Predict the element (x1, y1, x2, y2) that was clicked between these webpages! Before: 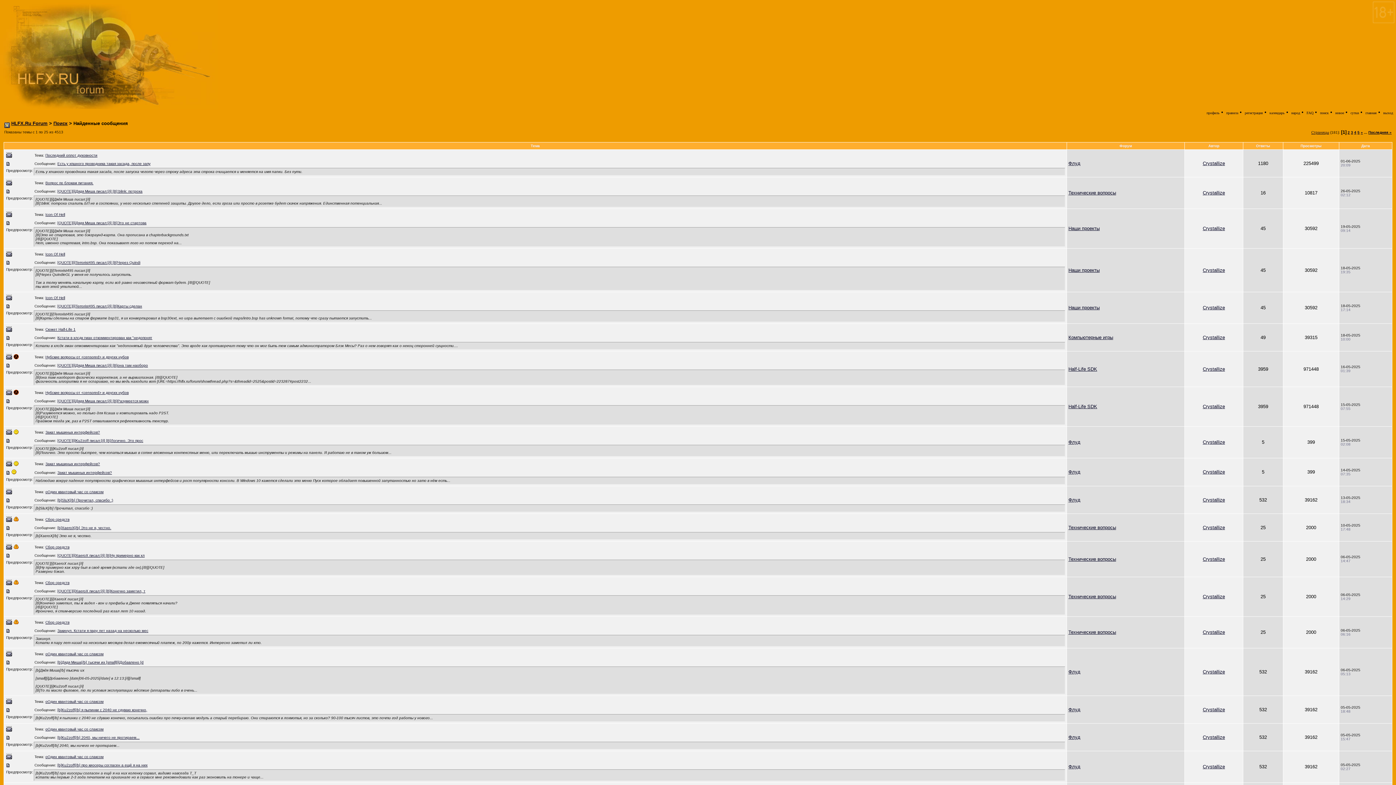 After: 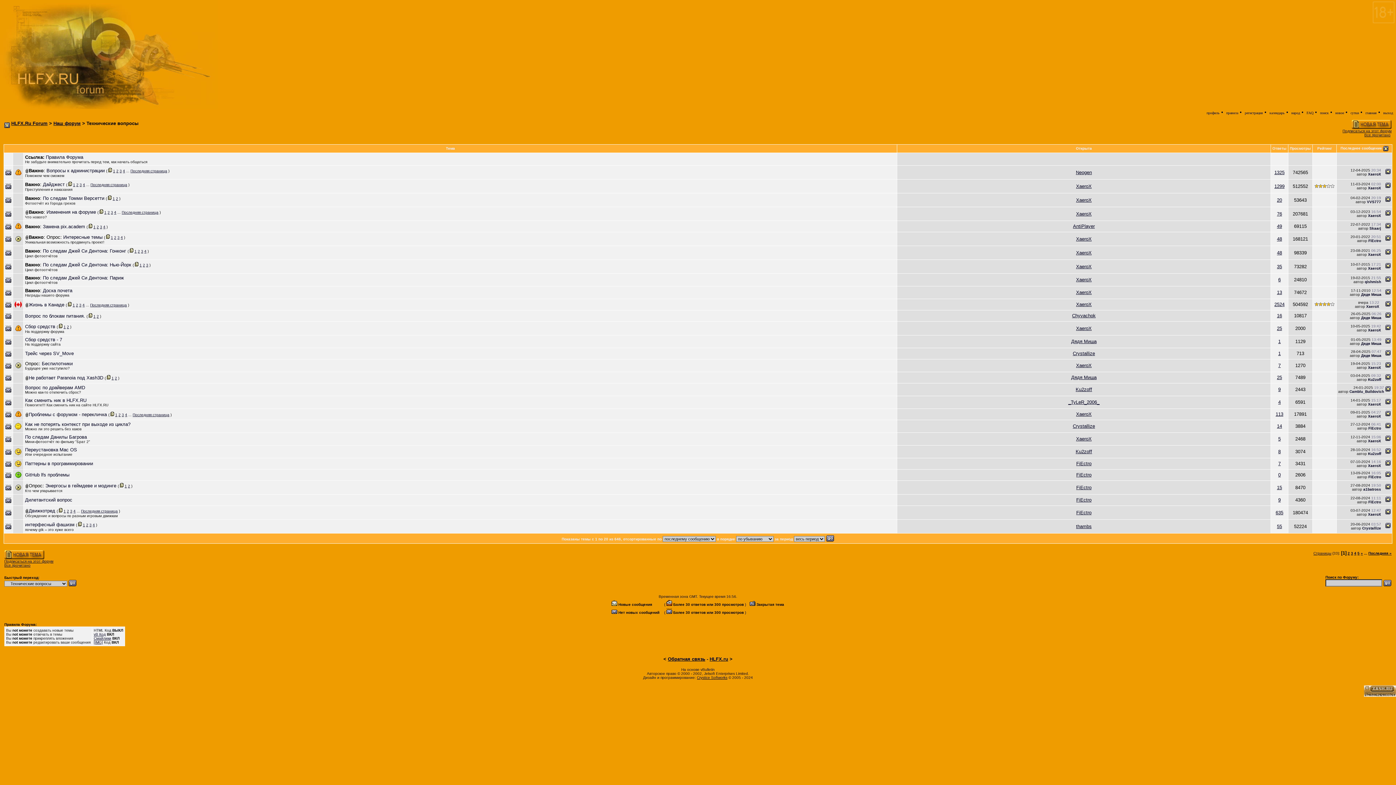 Action: bbox: (1068, 190, 1116, 195) label: Технические вопросы